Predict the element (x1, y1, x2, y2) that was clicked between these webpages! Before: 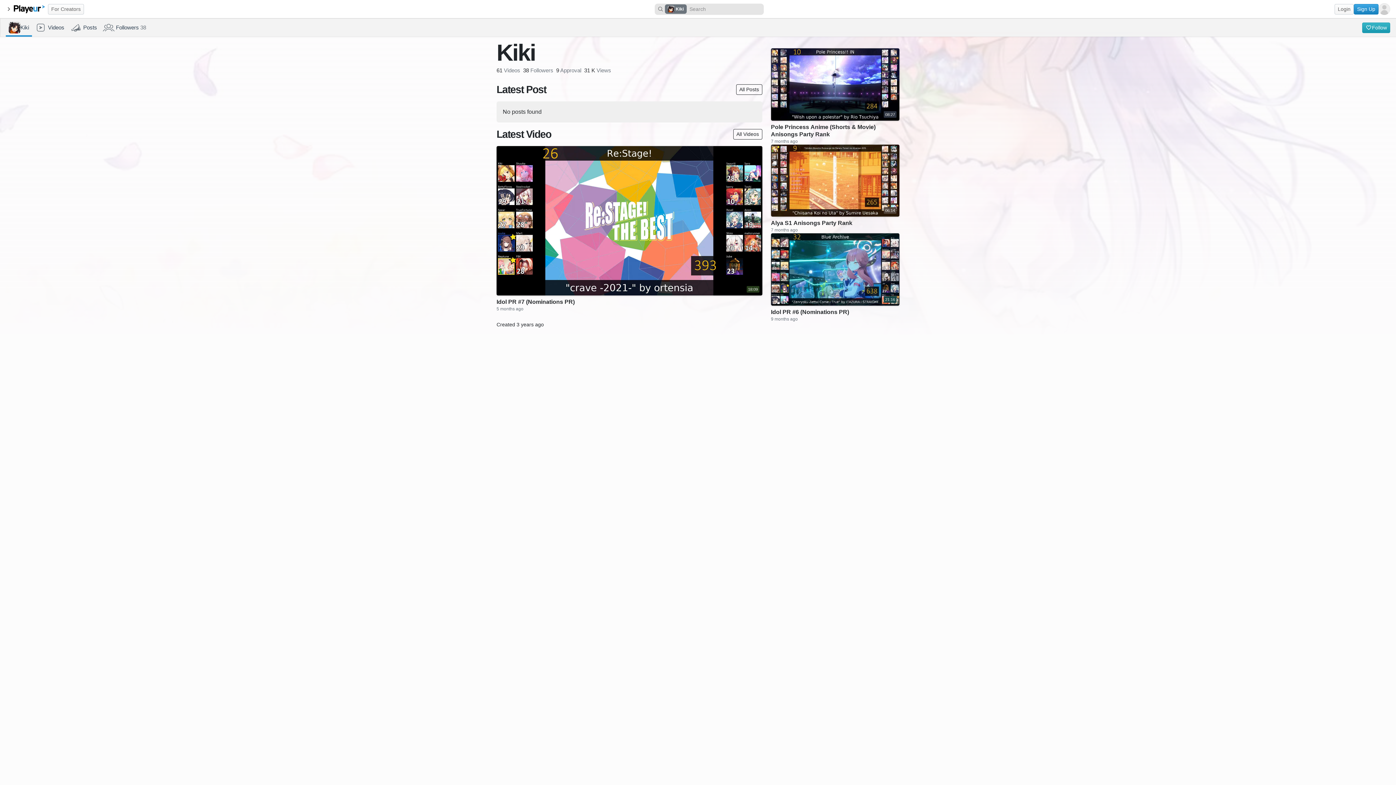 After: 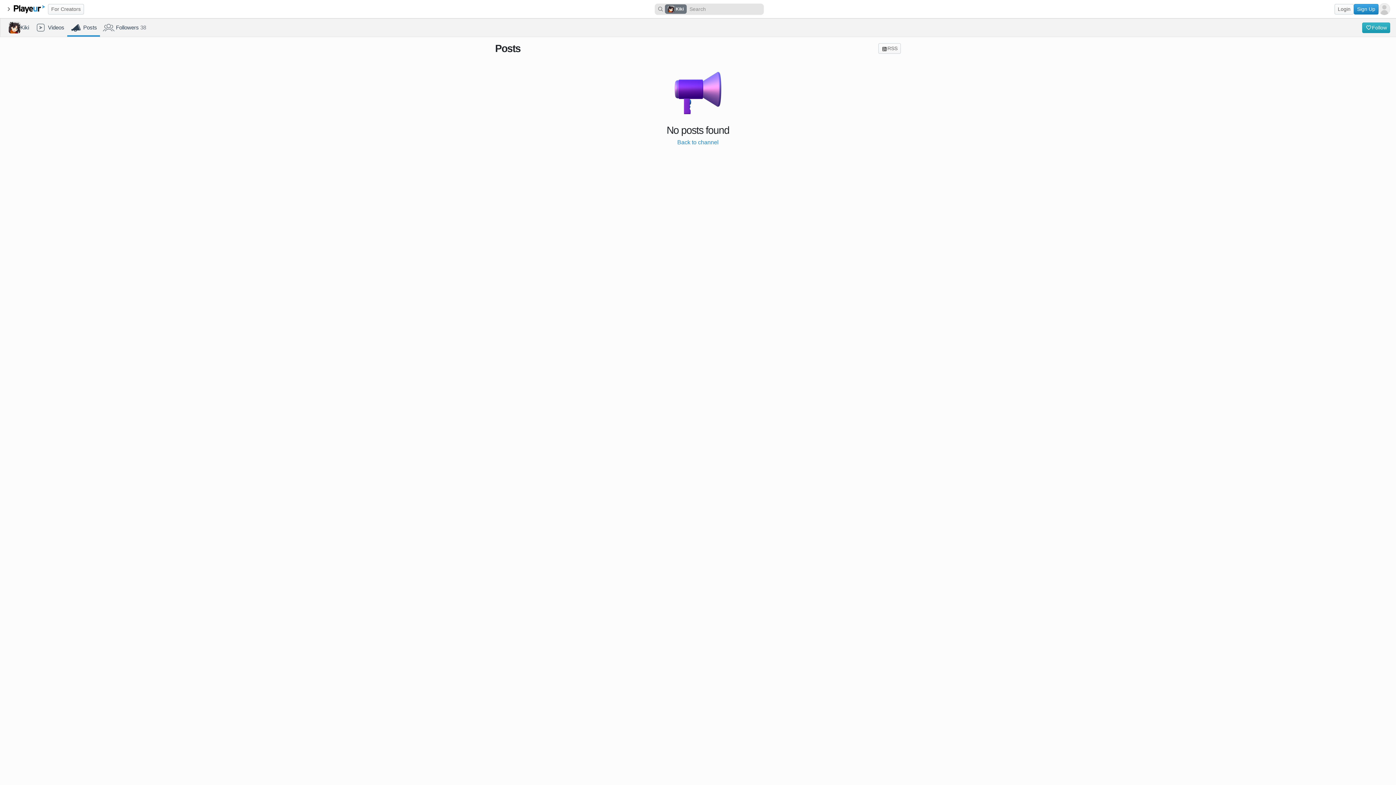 Action: label: All Posts bbox: (736, 84, 762, 94)